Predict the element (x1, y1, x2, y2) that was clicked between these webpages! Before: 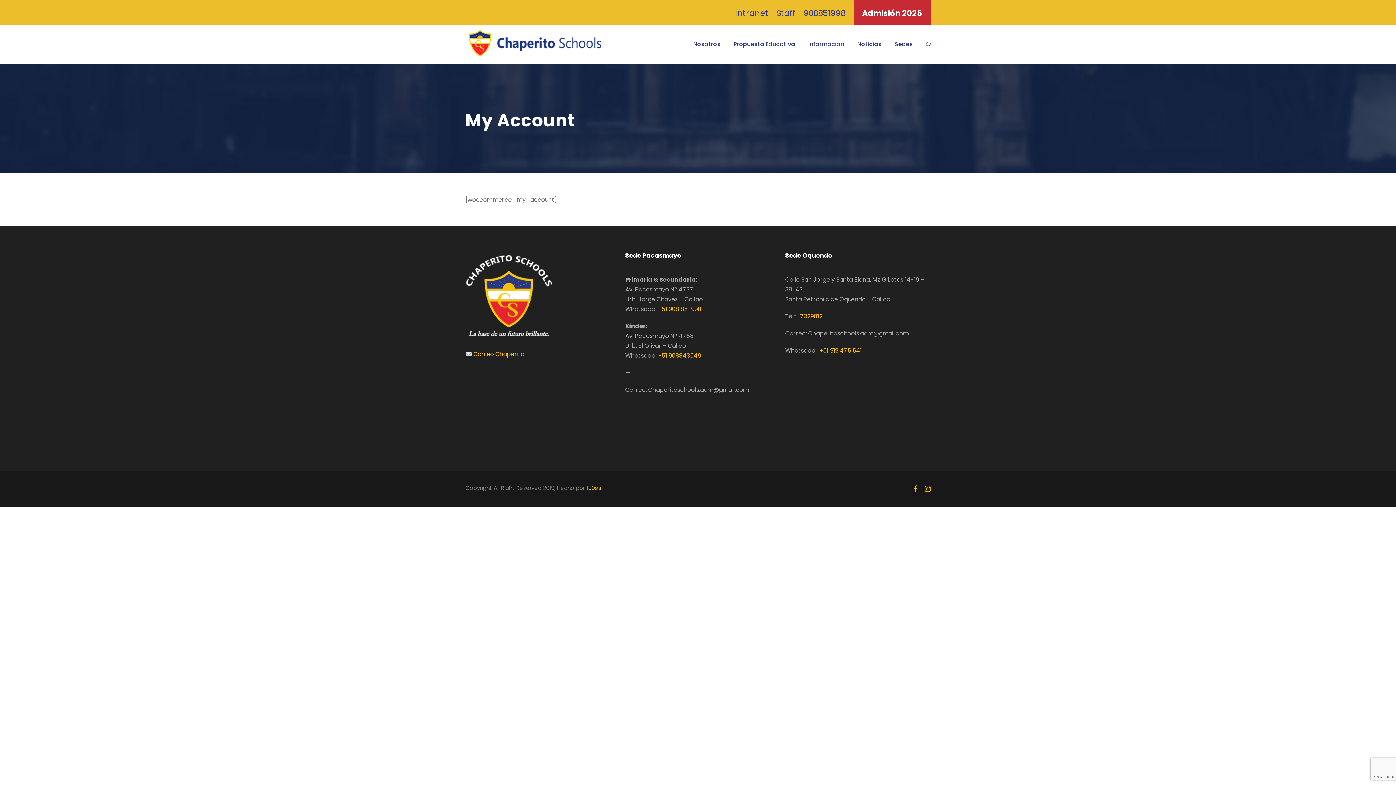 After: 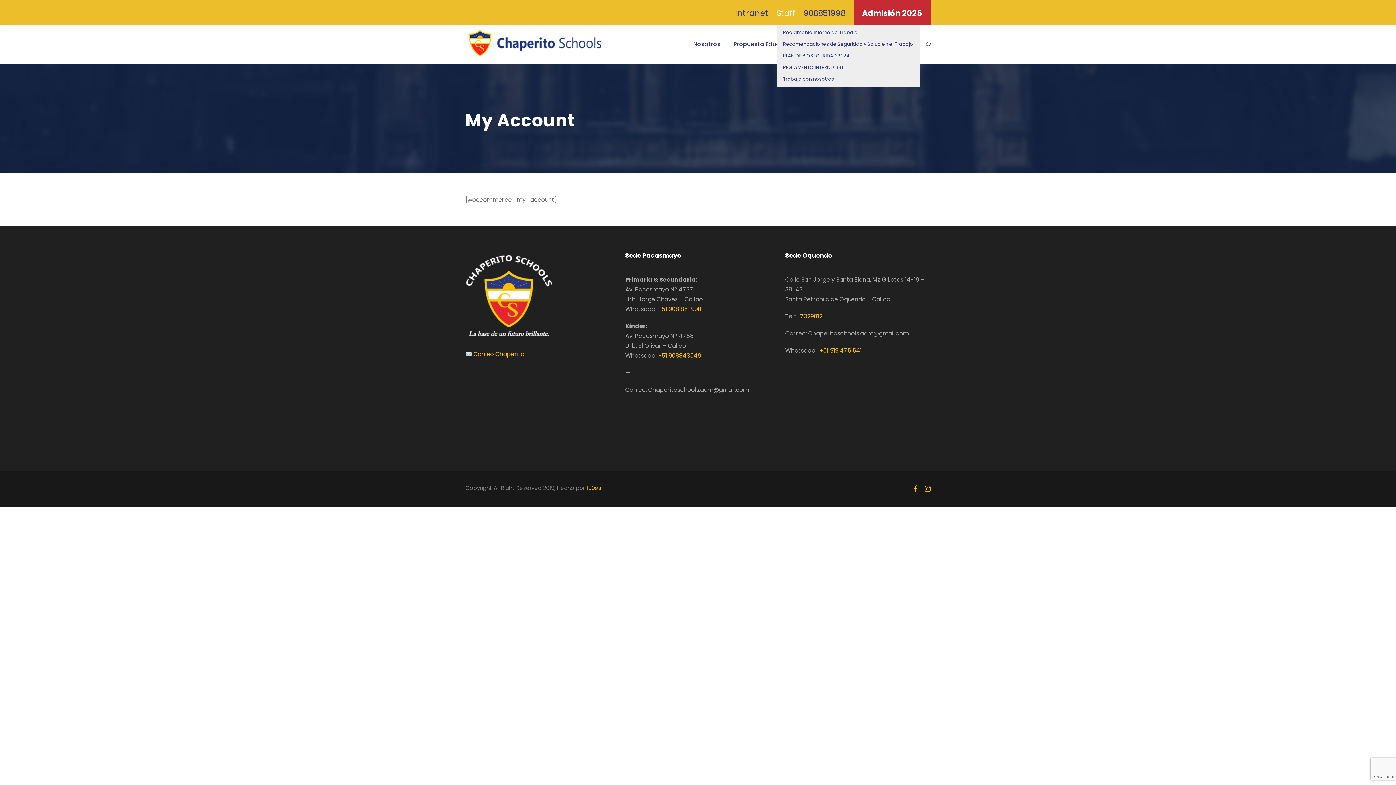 Action: label: Staff bbox: (776, 7, 795, 24)